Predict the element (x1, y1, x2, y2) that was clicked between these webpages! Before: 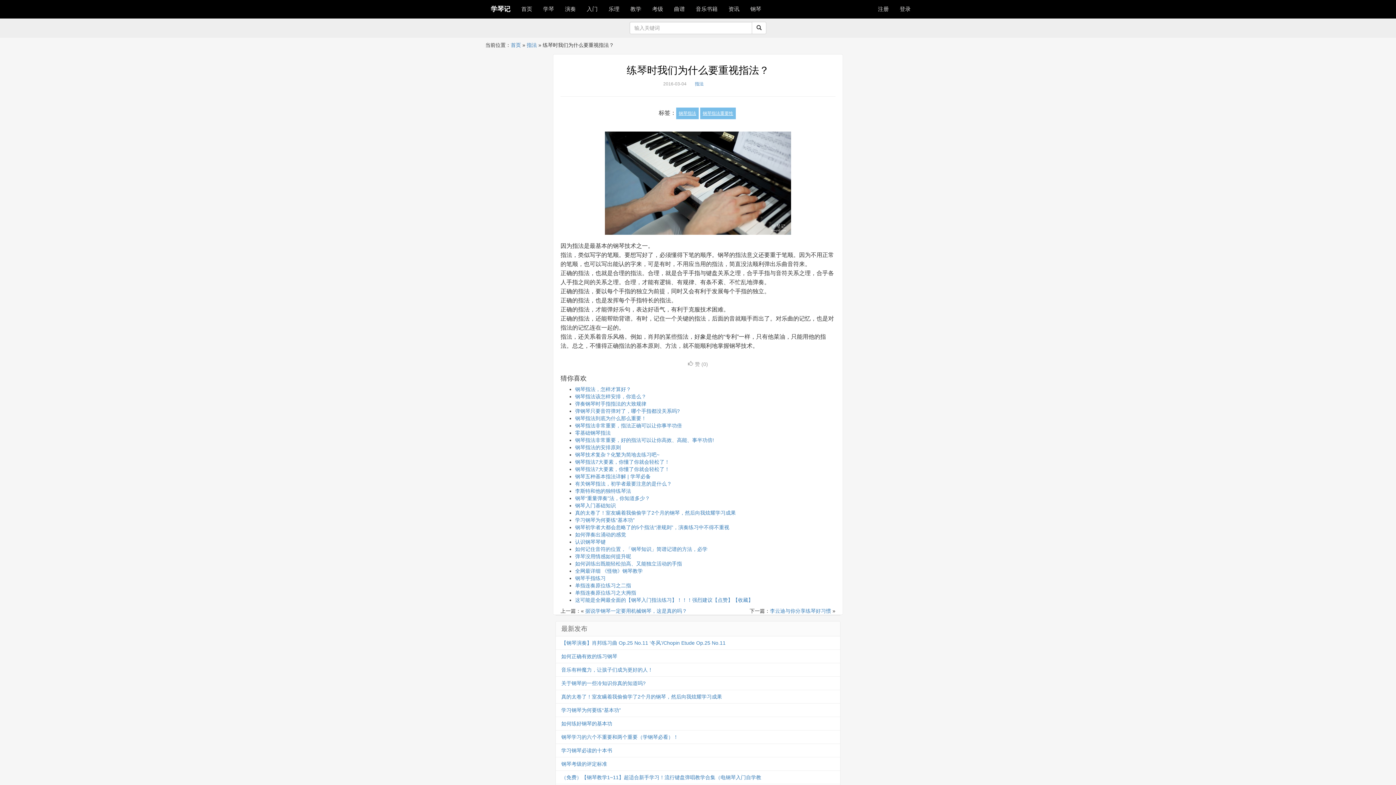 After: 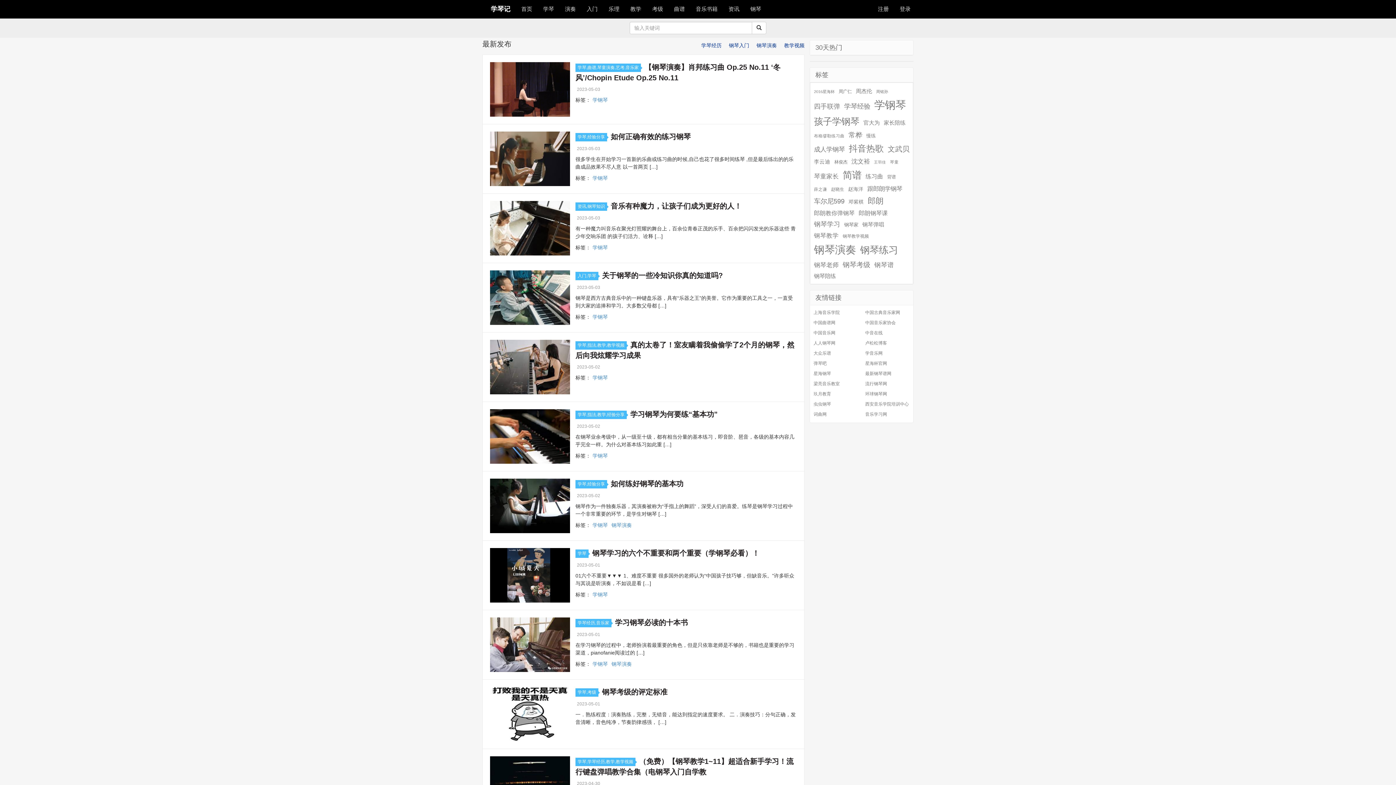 Action: bbox: (510, 42, 521, 48) label: 首页